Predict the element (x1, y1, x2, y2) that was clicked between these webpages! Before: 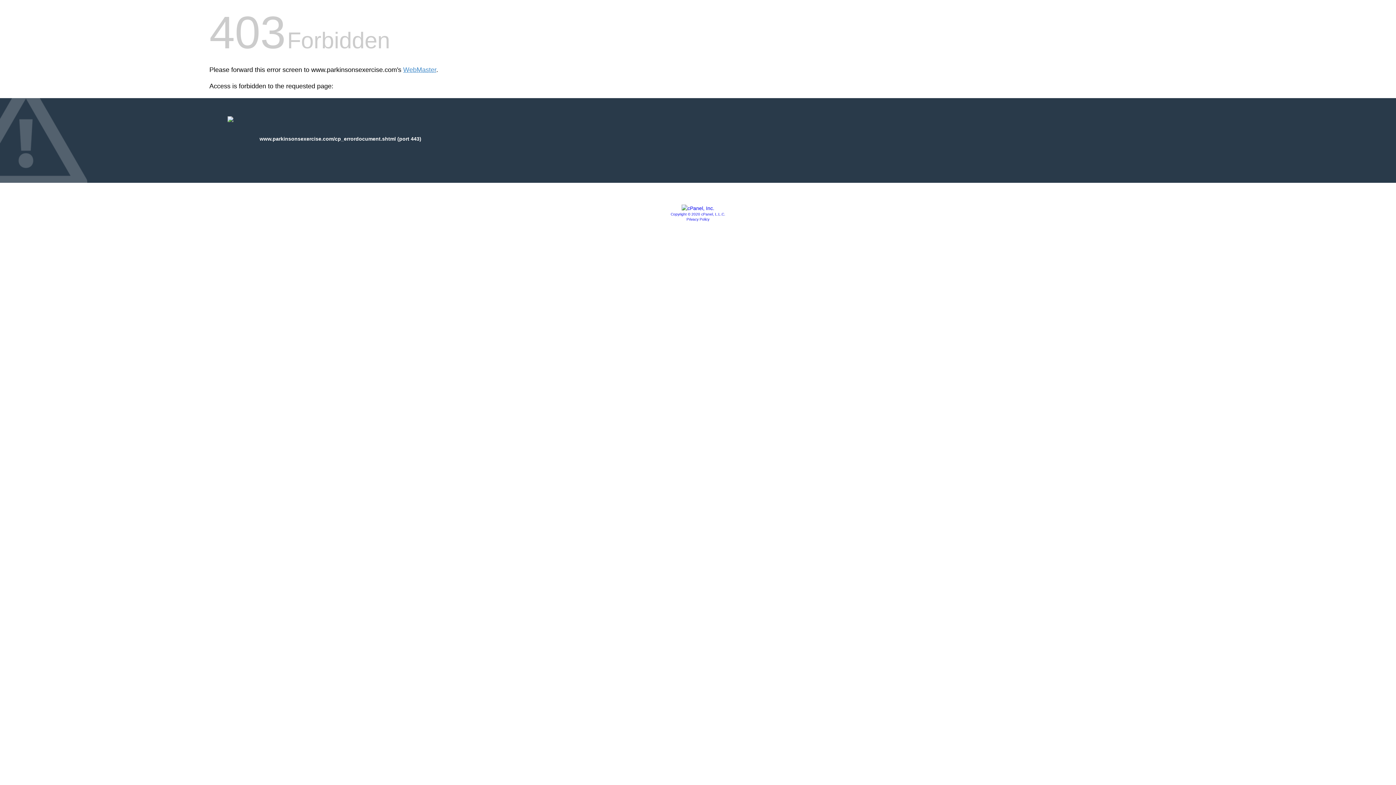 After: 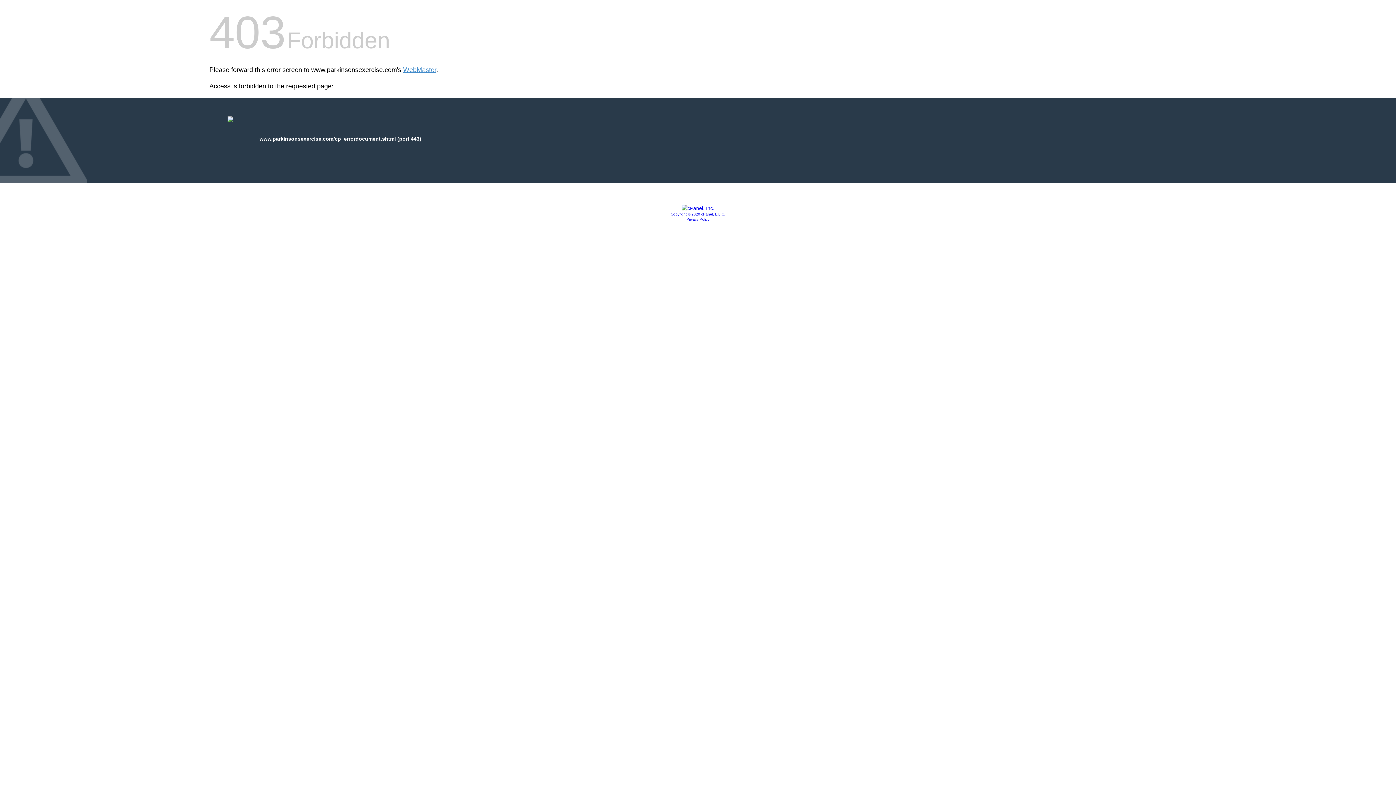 Action: bbox: (670, 212, 725, 216) label: Copyright © 2020 cPanel, L.L.C.